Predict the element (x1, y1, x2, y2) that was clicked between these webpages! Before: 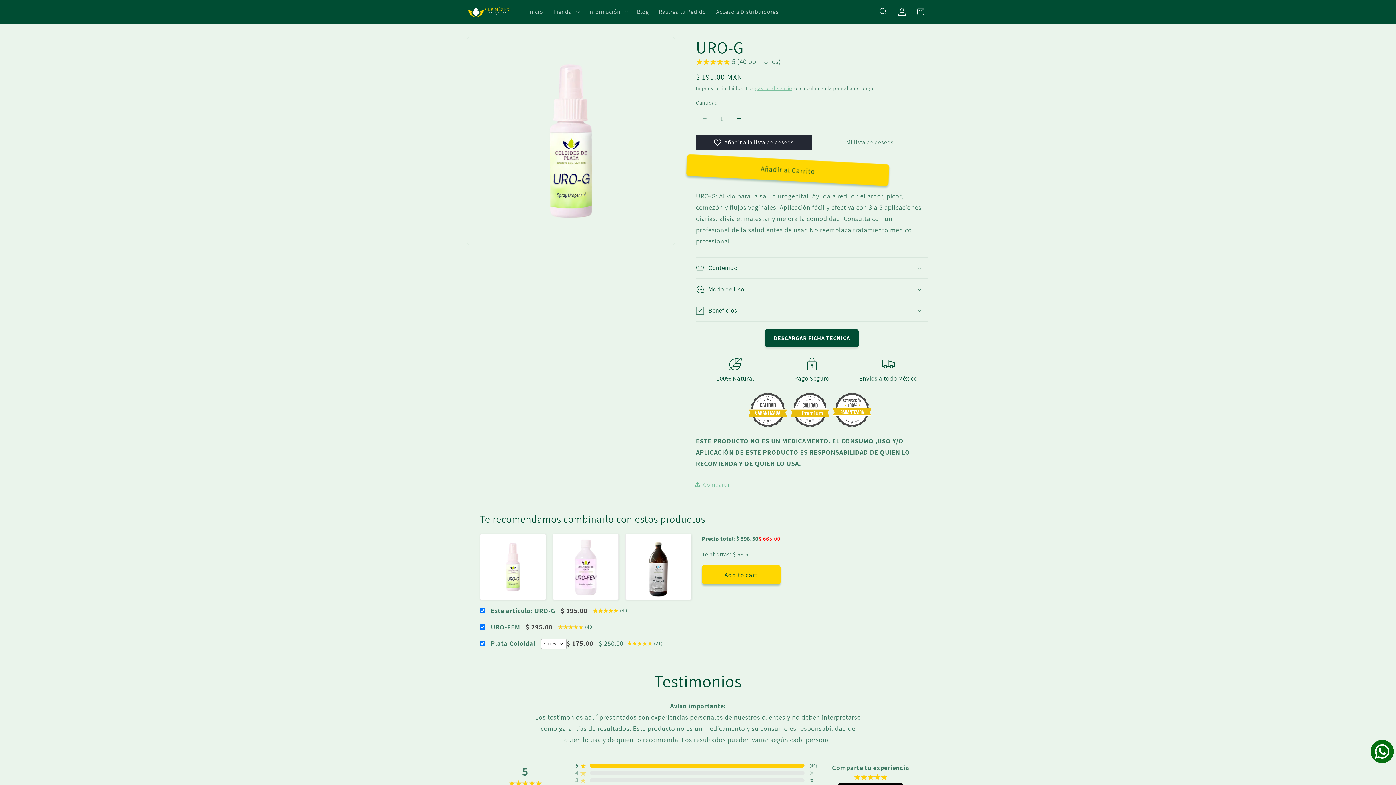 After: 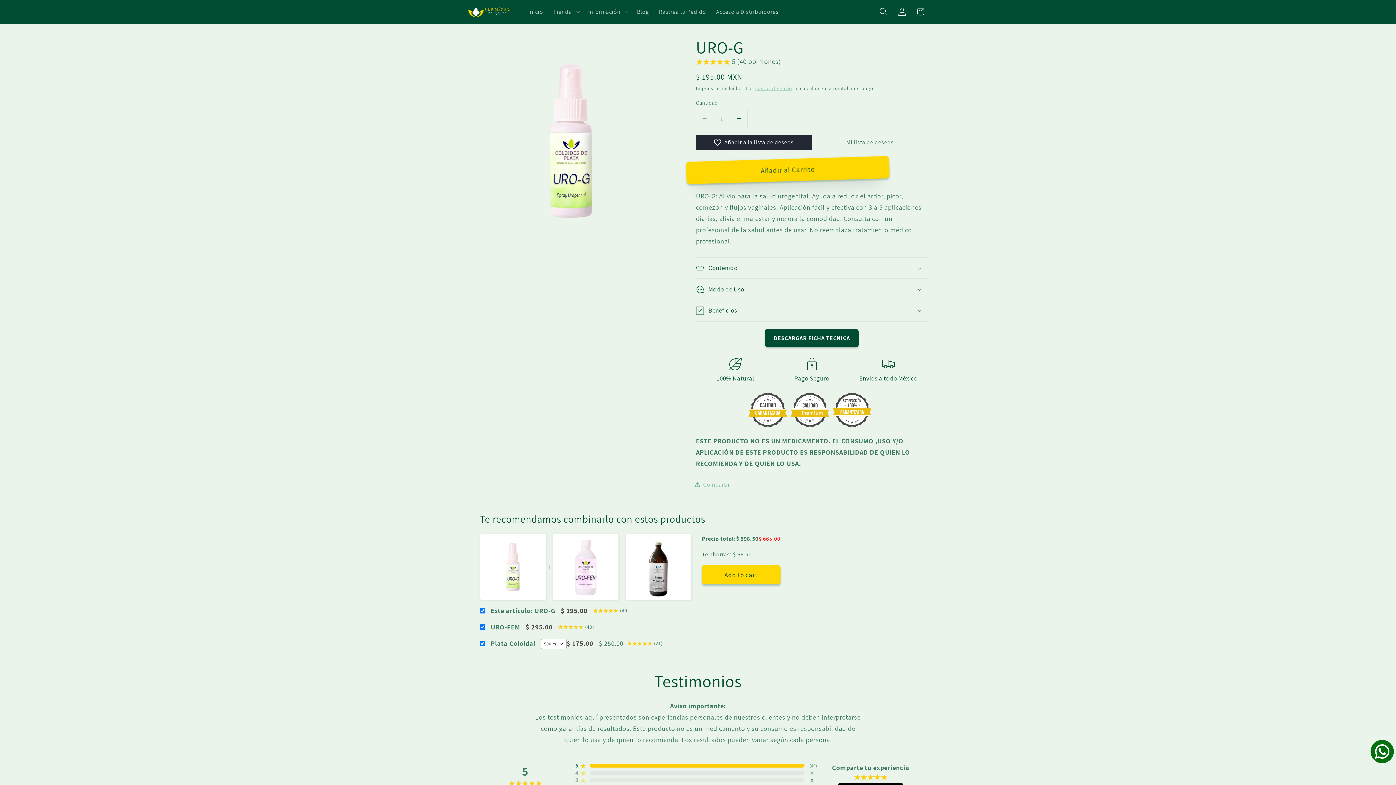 Action: bbox: (696, 160, 880, 180) label: Añadir al Carrito